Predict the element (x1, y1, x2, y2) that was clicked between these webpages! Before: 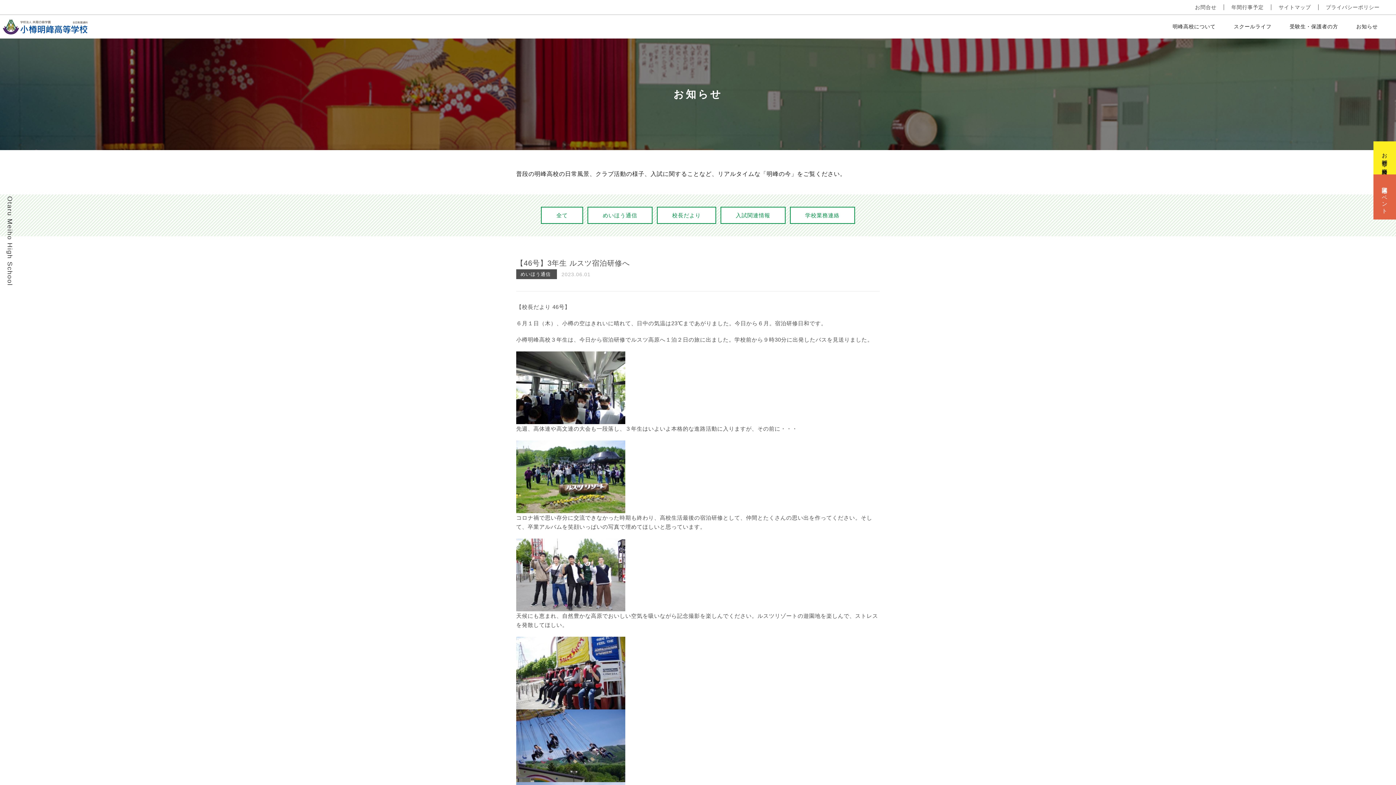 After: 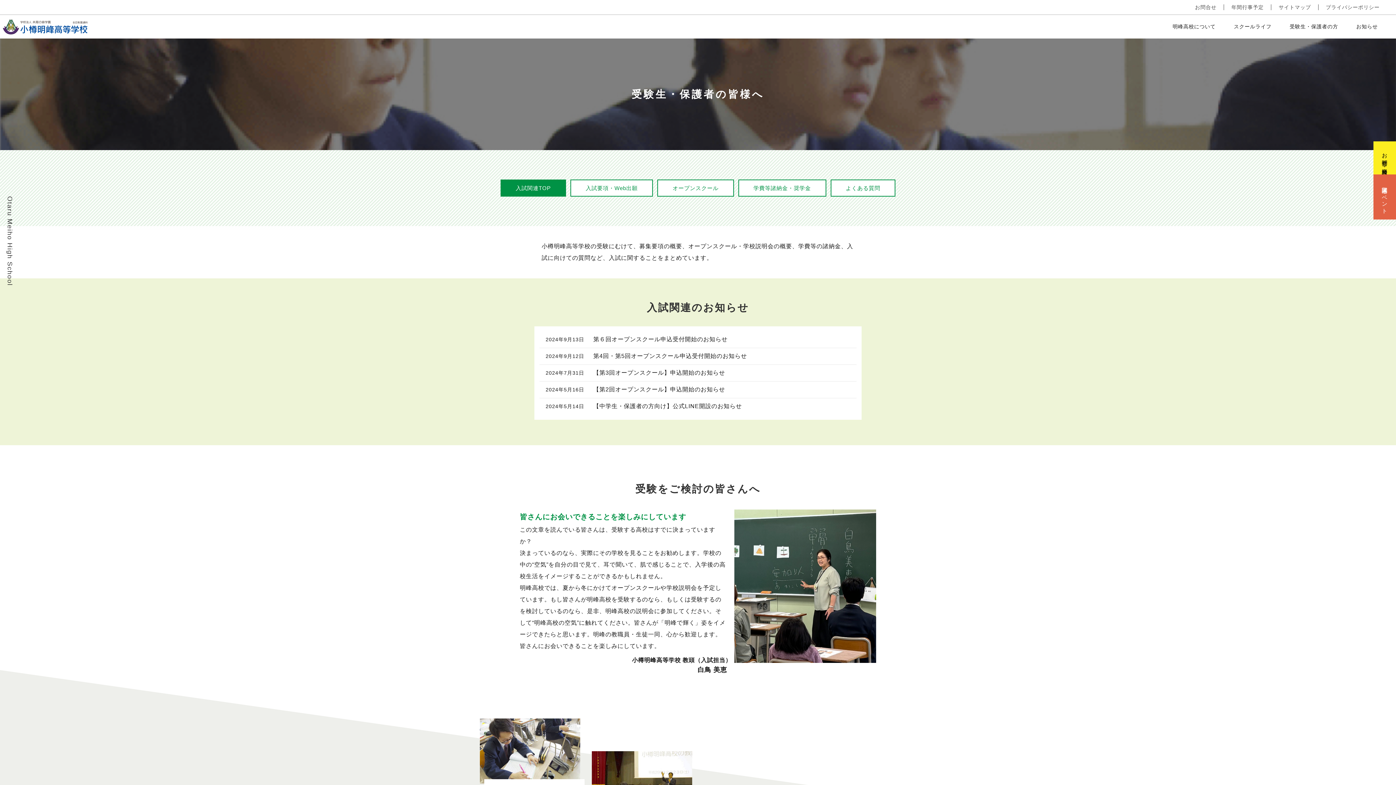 Action: label: 受験生・保護者の方 bbox: (1280, 14, 1347, 38)